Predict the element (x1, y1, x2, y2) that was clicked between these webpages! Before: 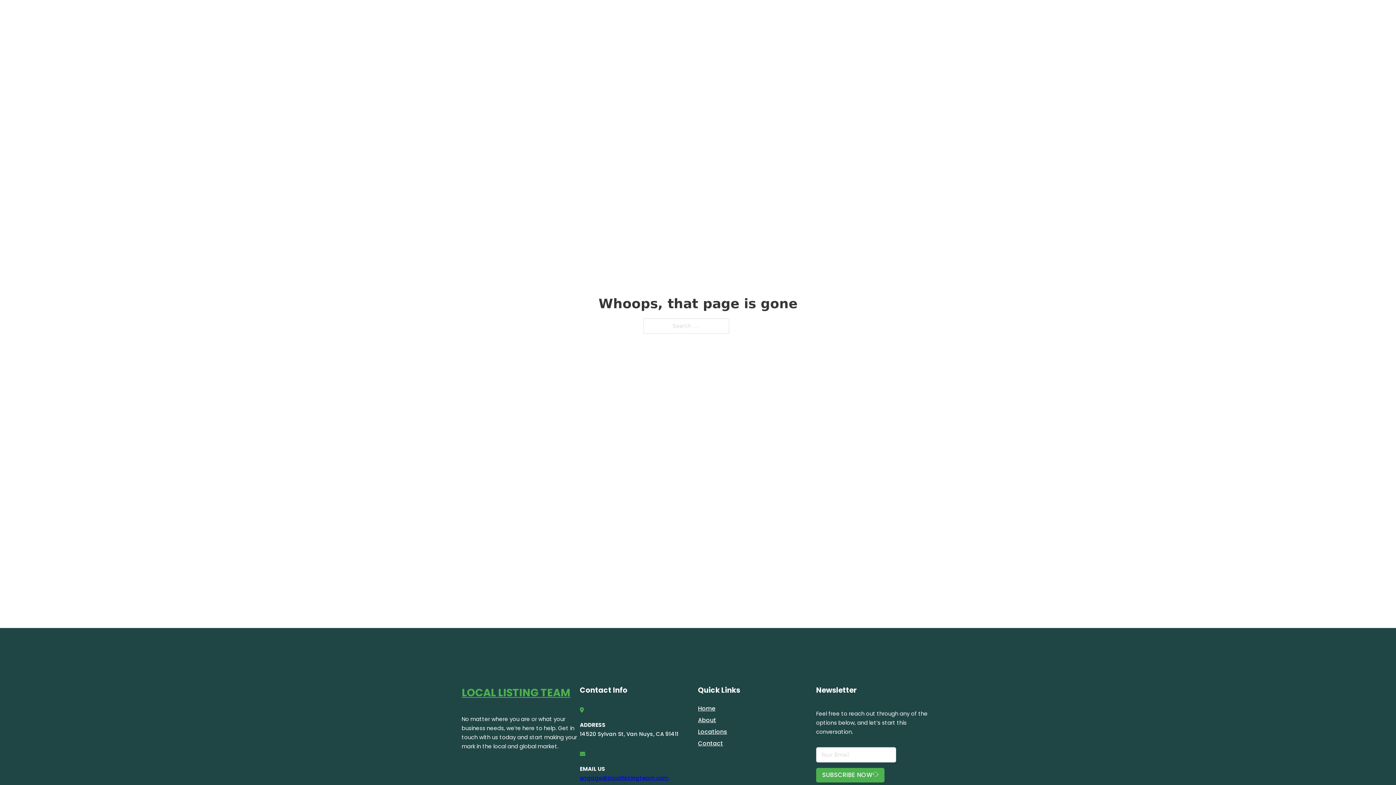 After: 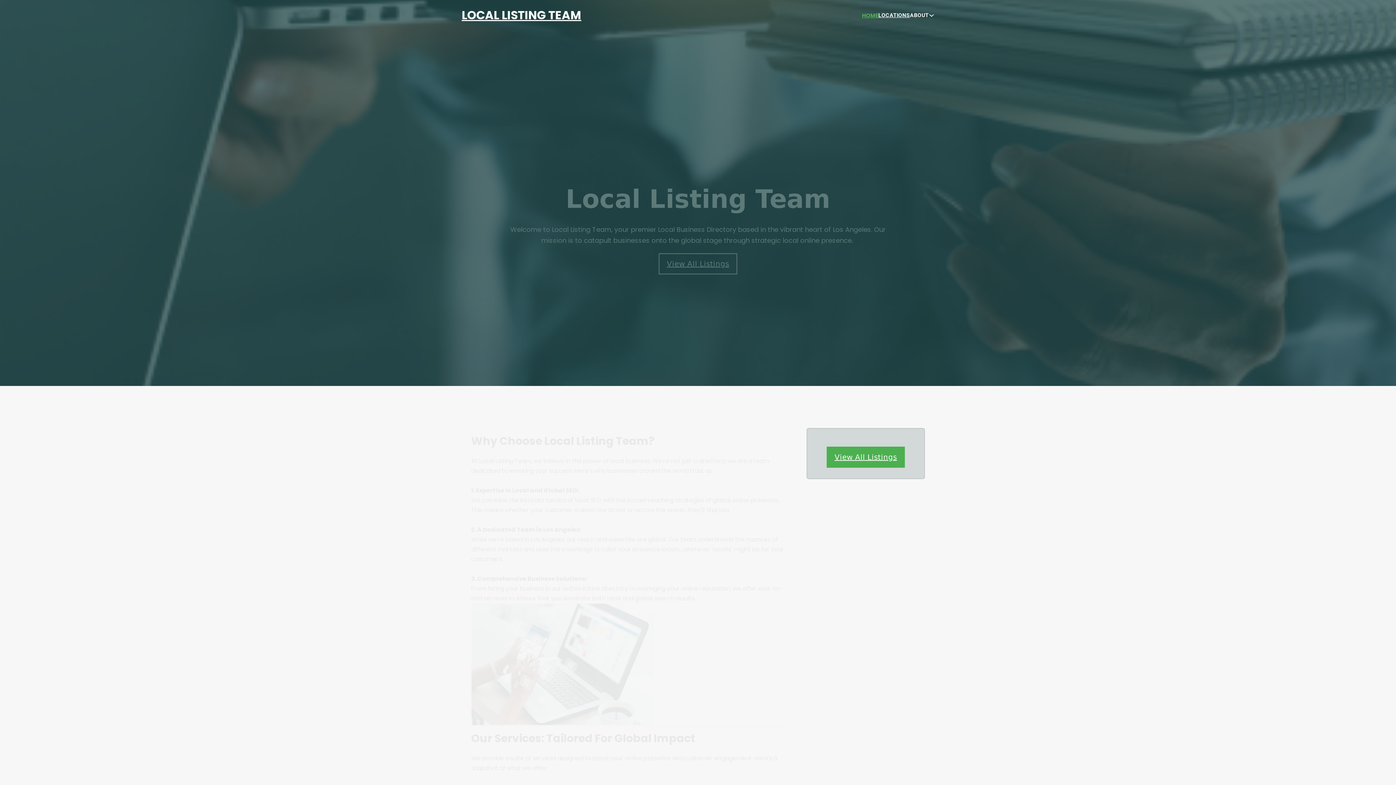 Action: bbox: (698, 703, 715, 713) label: Home